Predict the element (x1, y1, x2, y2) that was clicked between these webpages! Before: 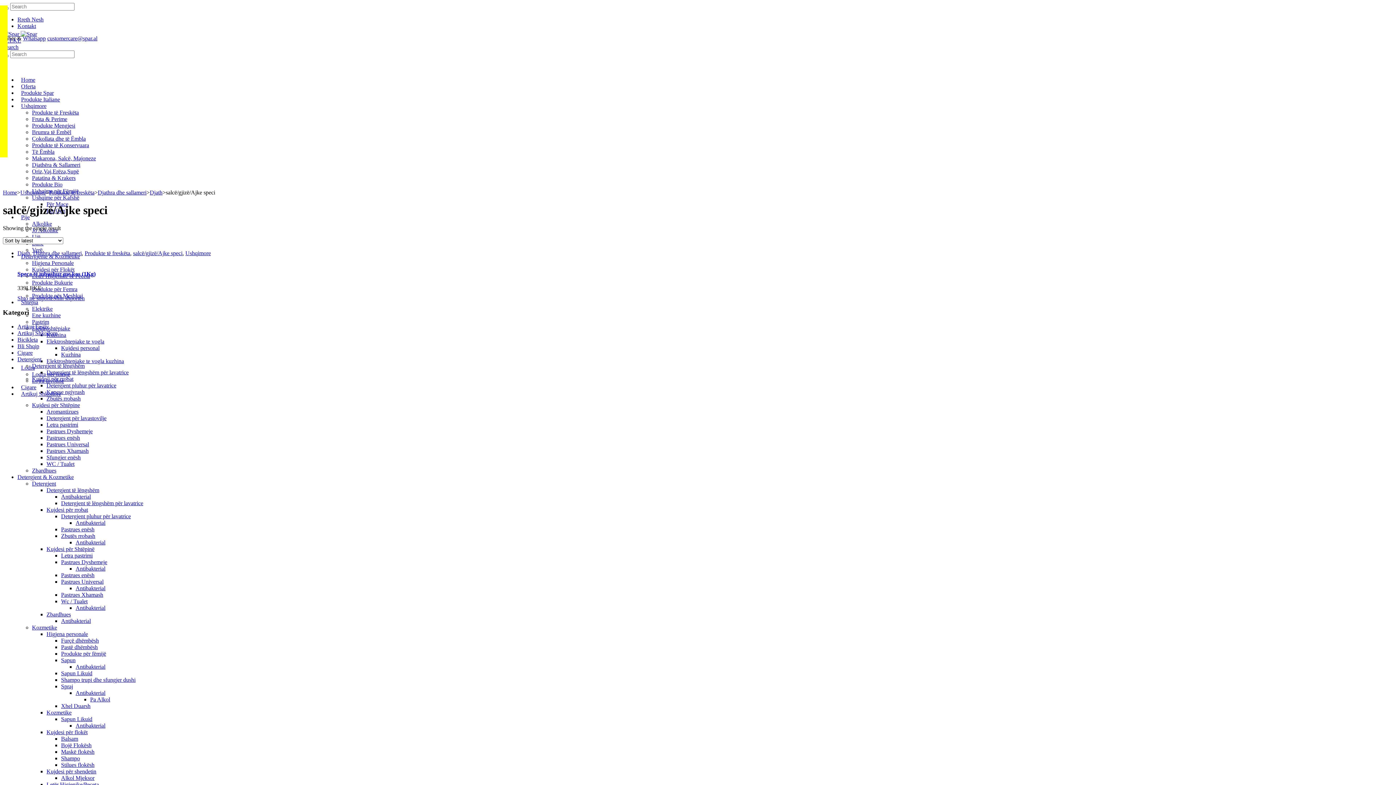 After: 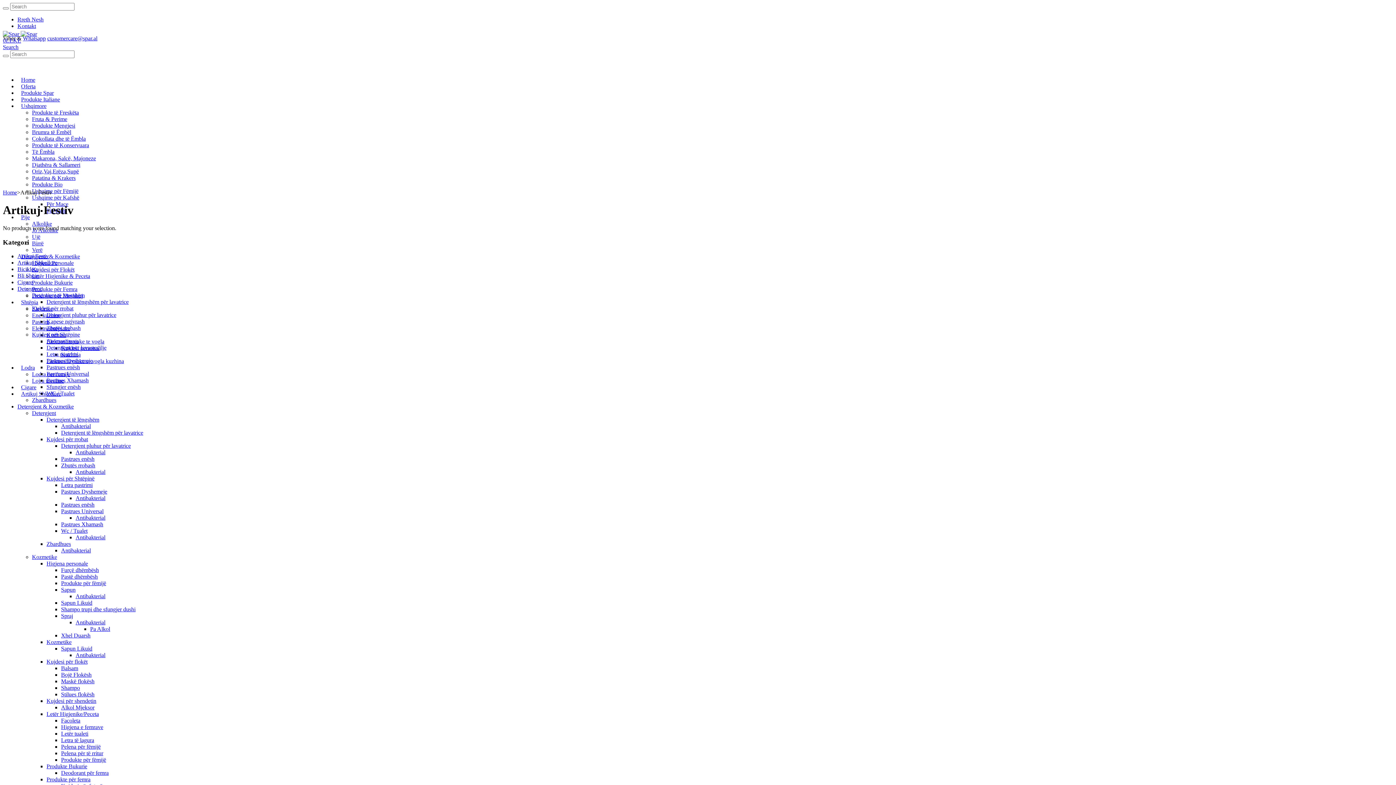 Action: bbox: (17, 323, 49, 329) label: Artikuj Festiv